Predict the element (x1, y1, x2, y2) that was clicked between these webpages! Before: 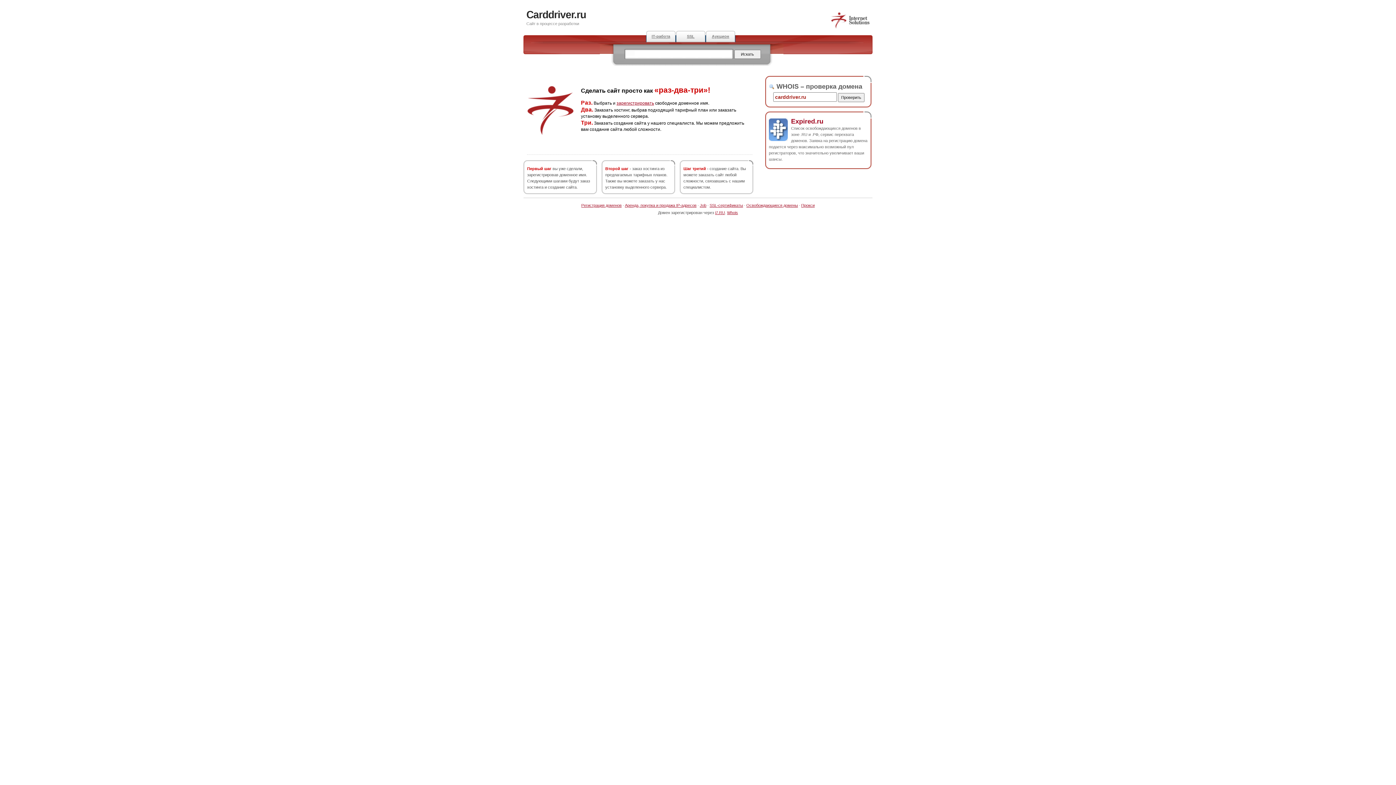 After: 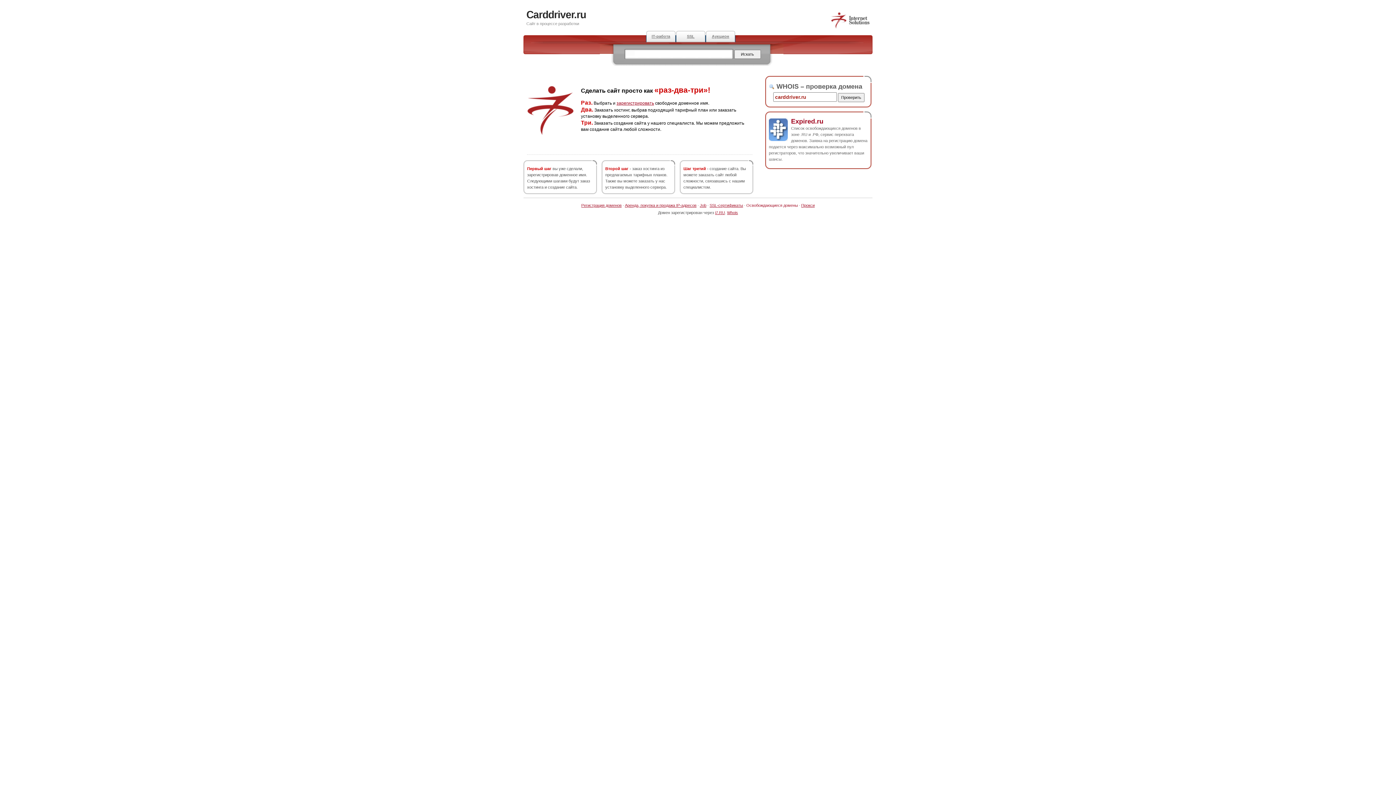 Action: bbox: (746, 203, 798, 207) label: Освобождающиеся домены